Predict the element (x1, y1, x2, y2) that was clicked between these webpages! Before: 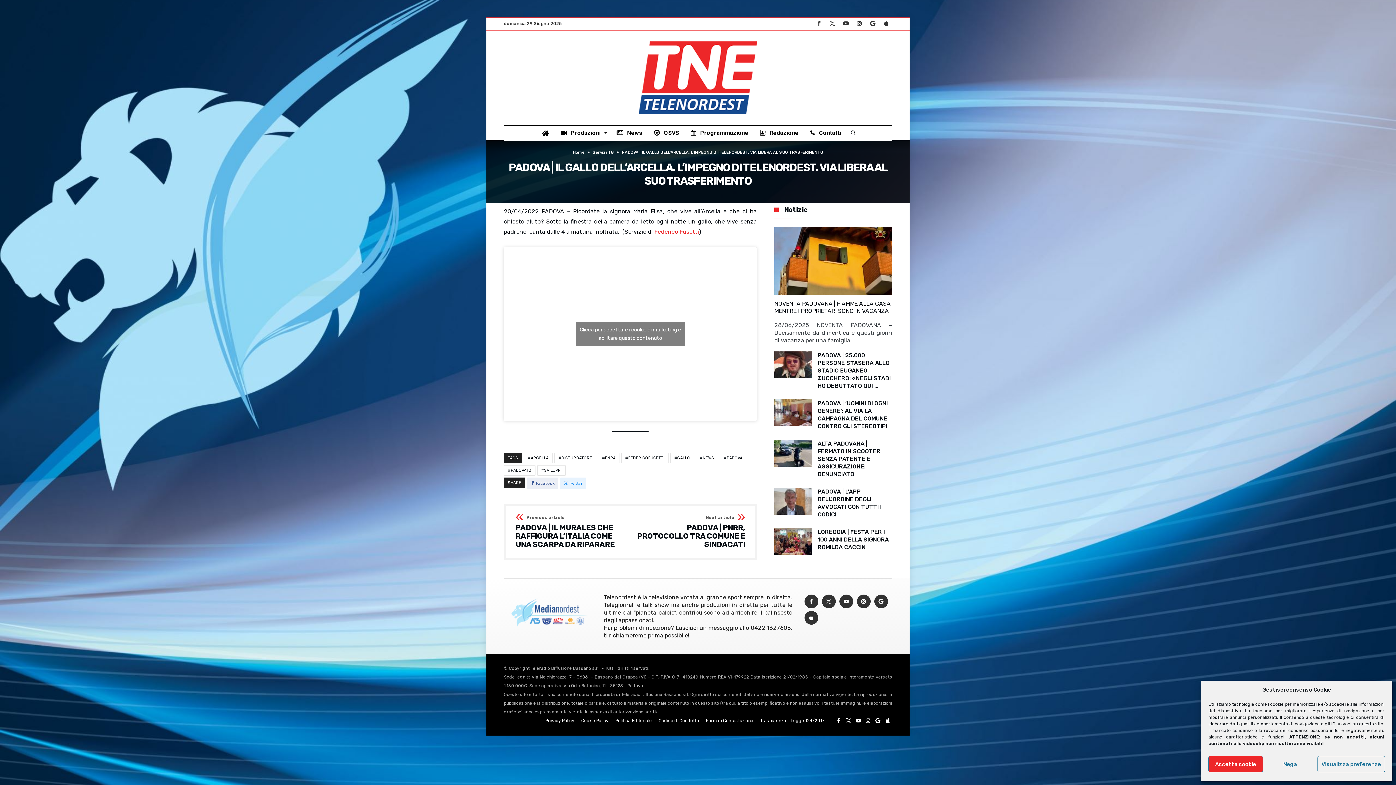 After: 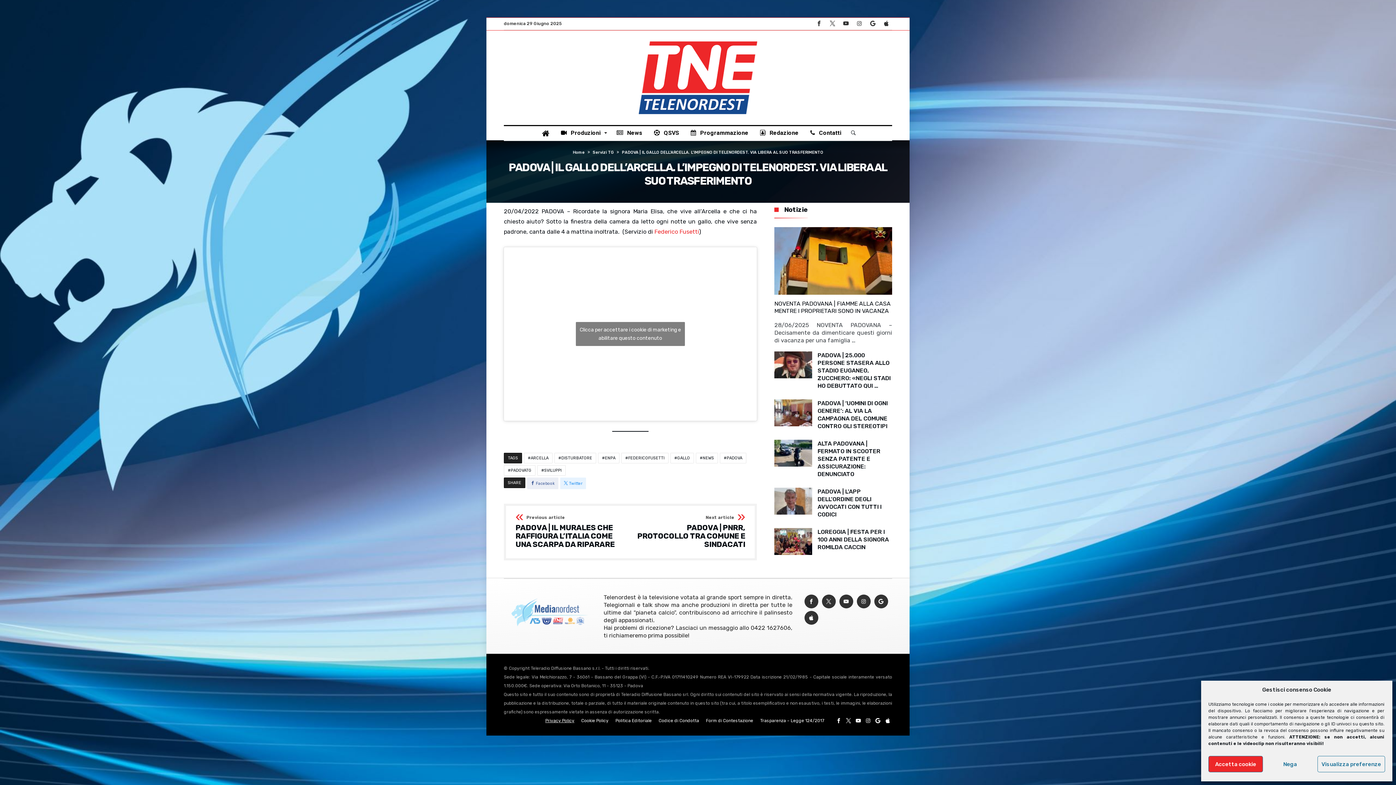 Action: bbox: (542, 718, 577, 723) label: Privacy Policy